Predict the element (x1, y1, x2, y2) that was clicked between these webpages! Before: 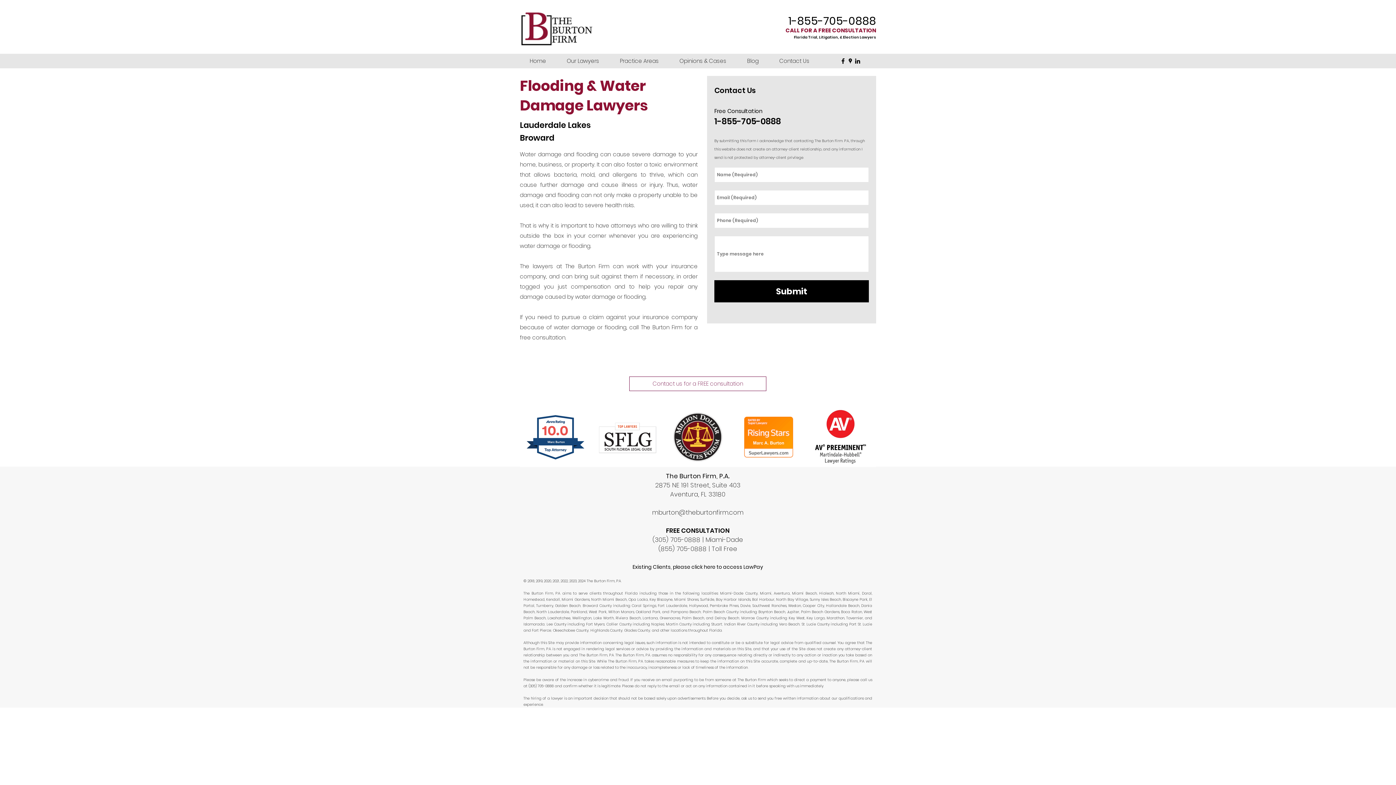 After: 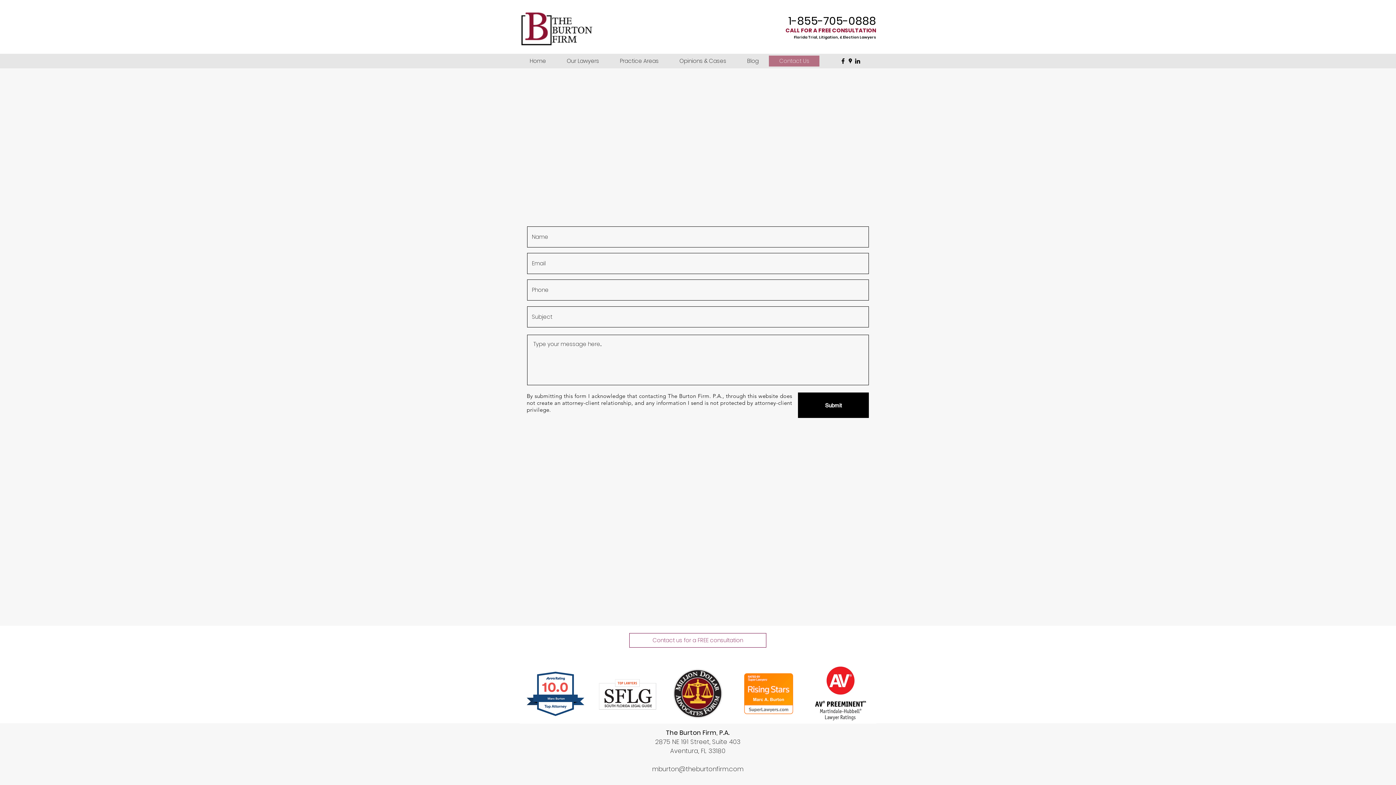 Action: bbox: (629, 376, 766, 391) label: Contact us for a FREE consultation